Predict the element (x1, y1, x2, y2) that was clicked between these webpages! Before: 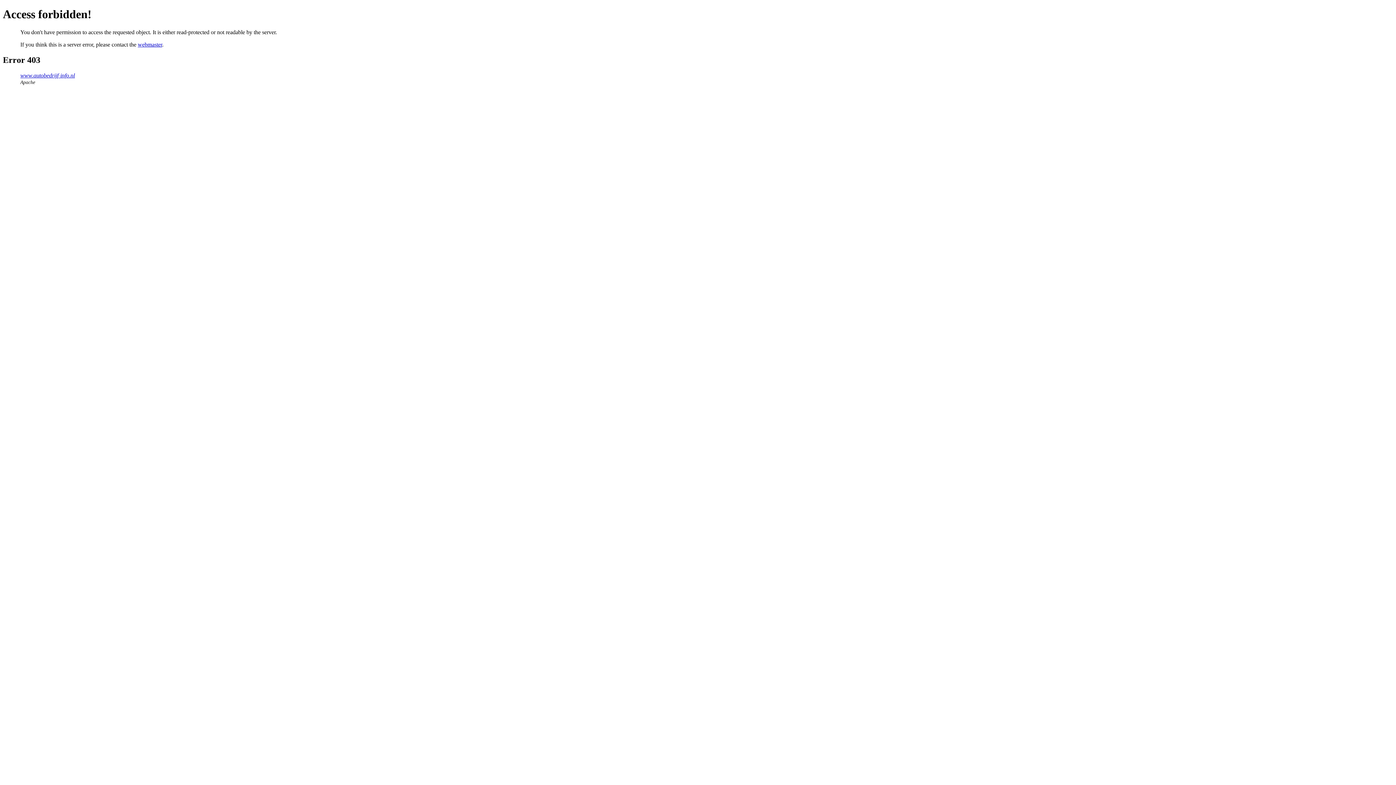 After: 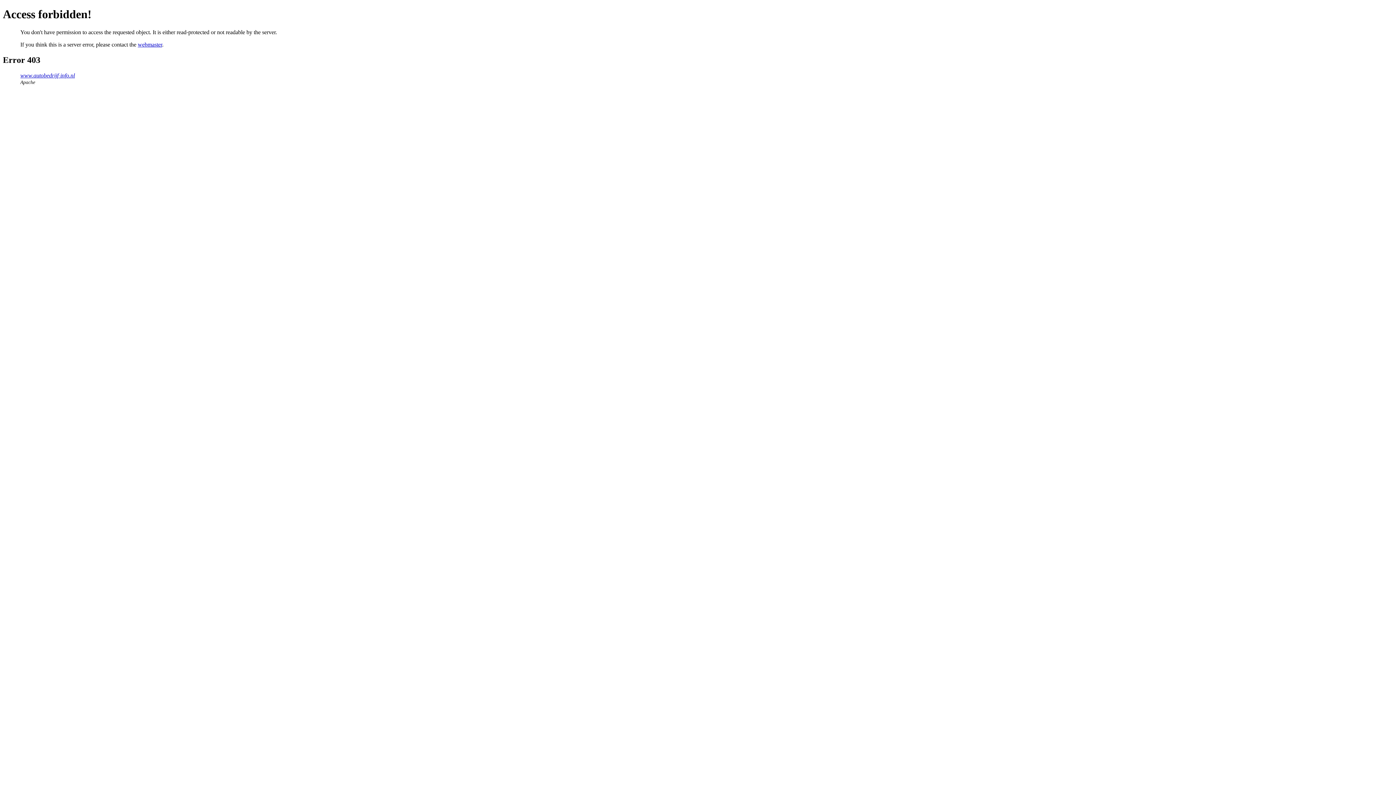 Action: bbox: (137, 41, 162, 47) label: webmaster